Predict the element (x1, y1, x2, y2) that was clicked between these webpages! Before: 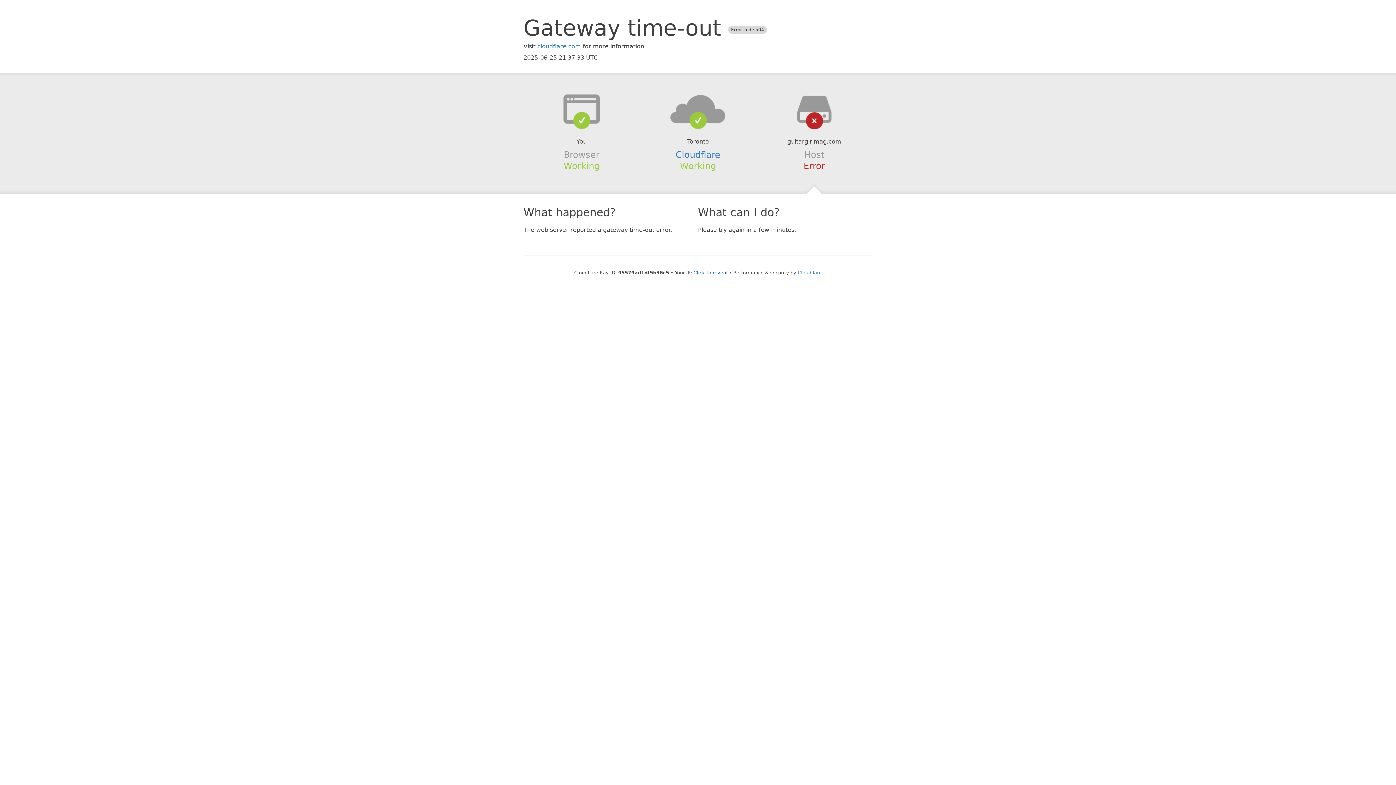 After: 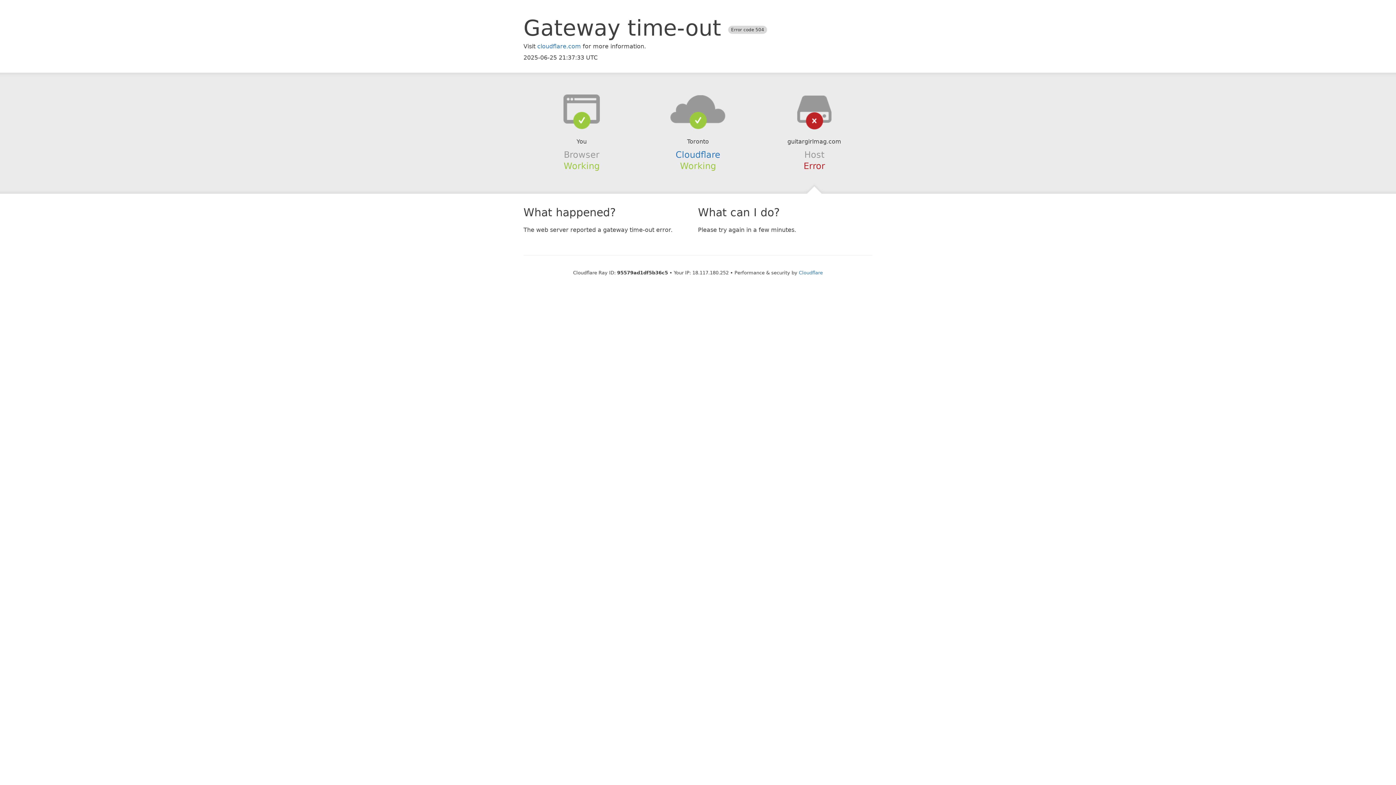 Action: bbox: (693, 270, 727, 275) label: Click to reveal